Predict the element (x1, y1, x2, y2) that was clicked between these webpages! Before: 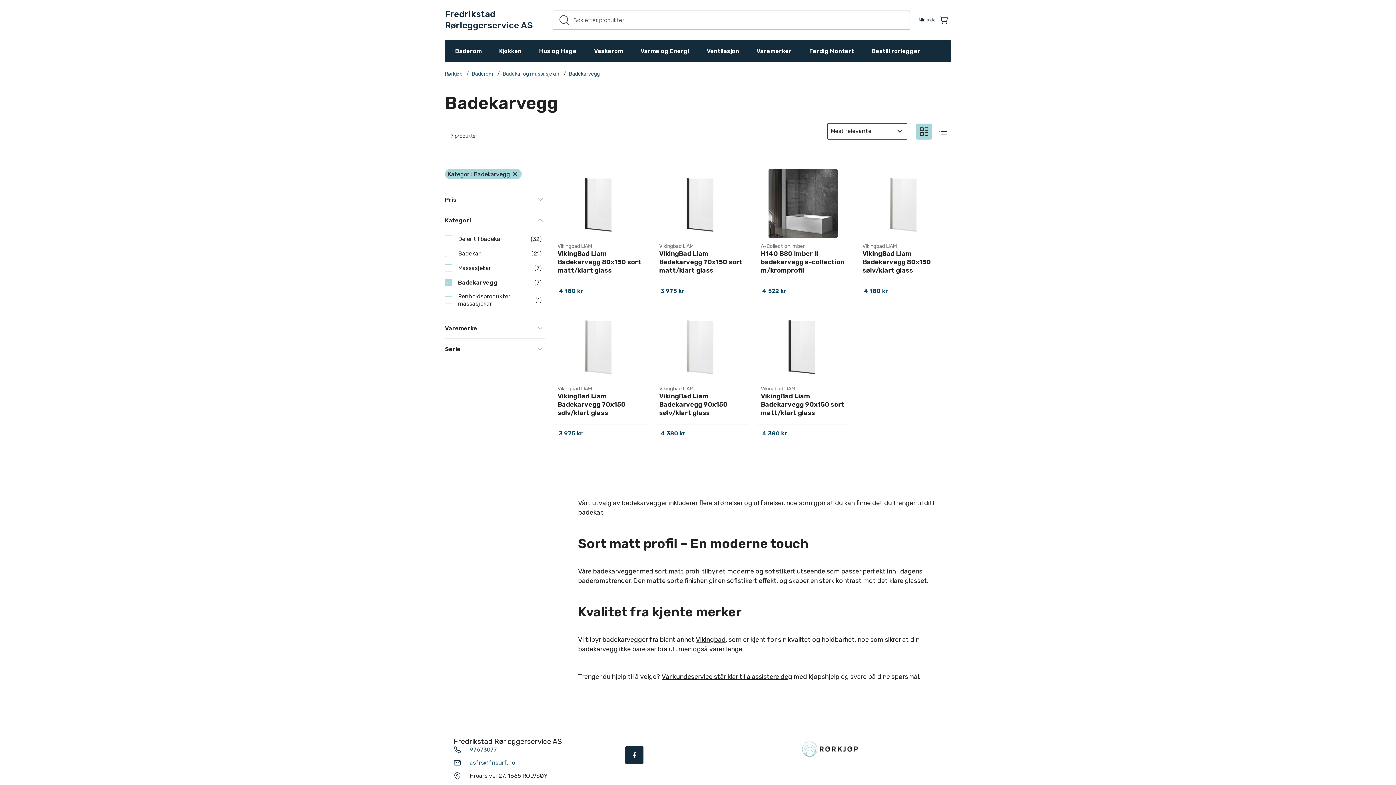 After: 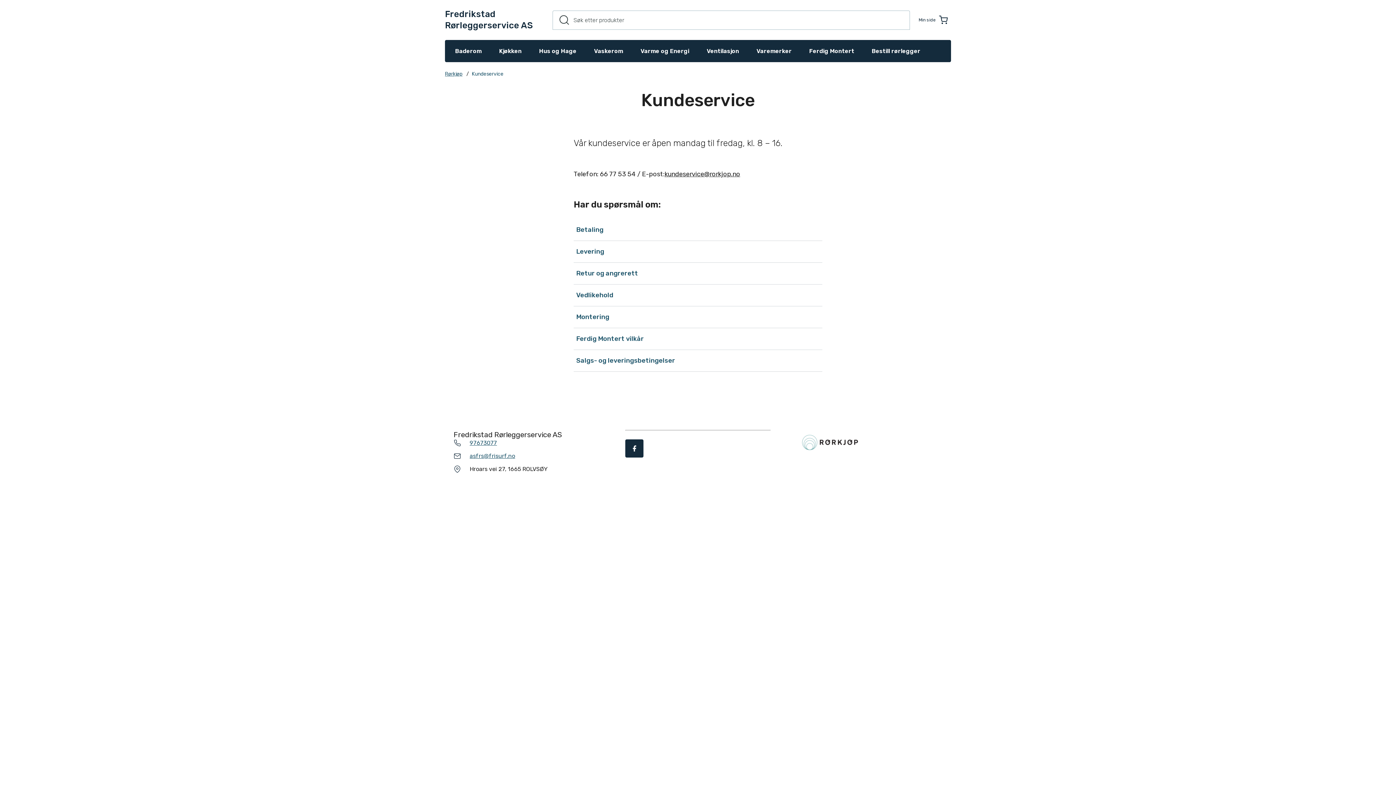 Action: bbox: (661, 673, 792, 681) label: Vår kundeservice står klar til å assistere deg